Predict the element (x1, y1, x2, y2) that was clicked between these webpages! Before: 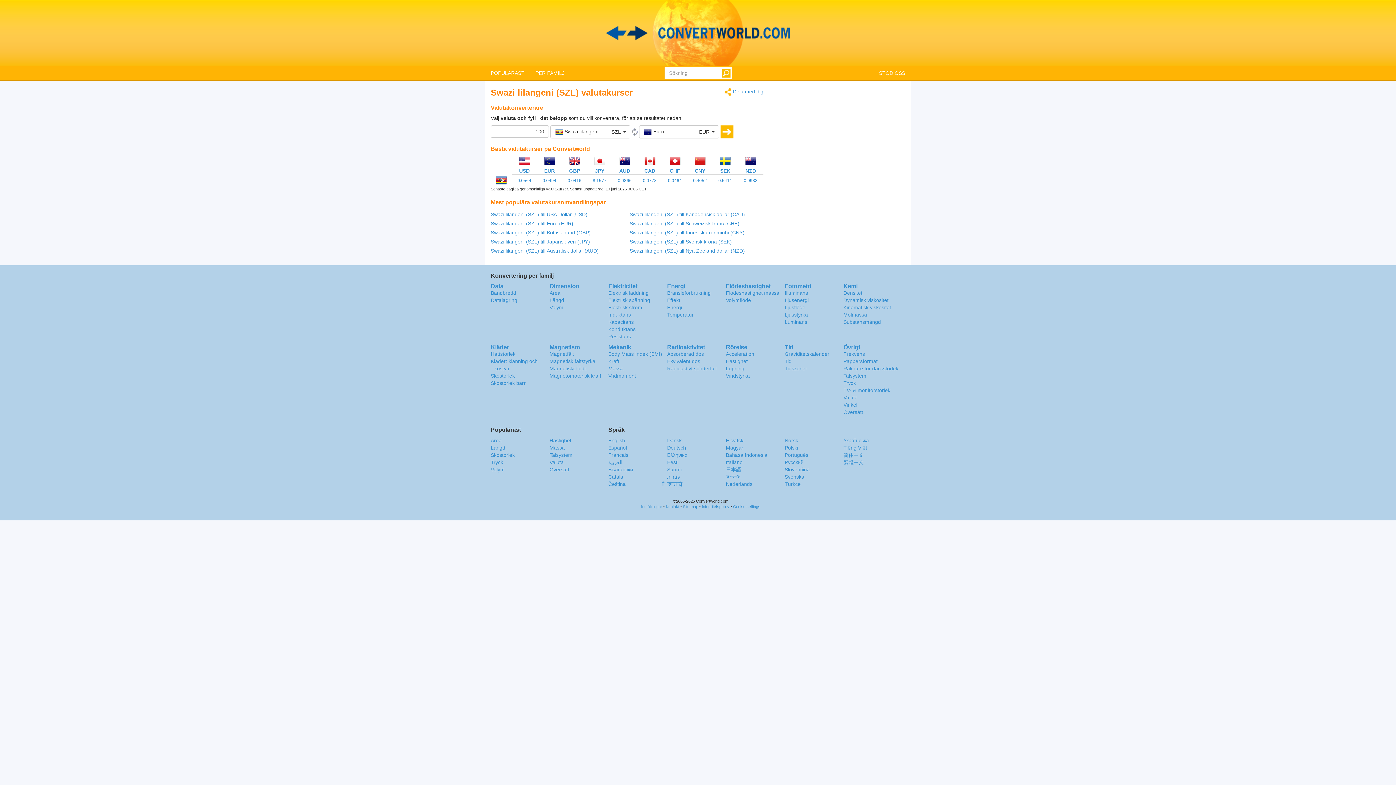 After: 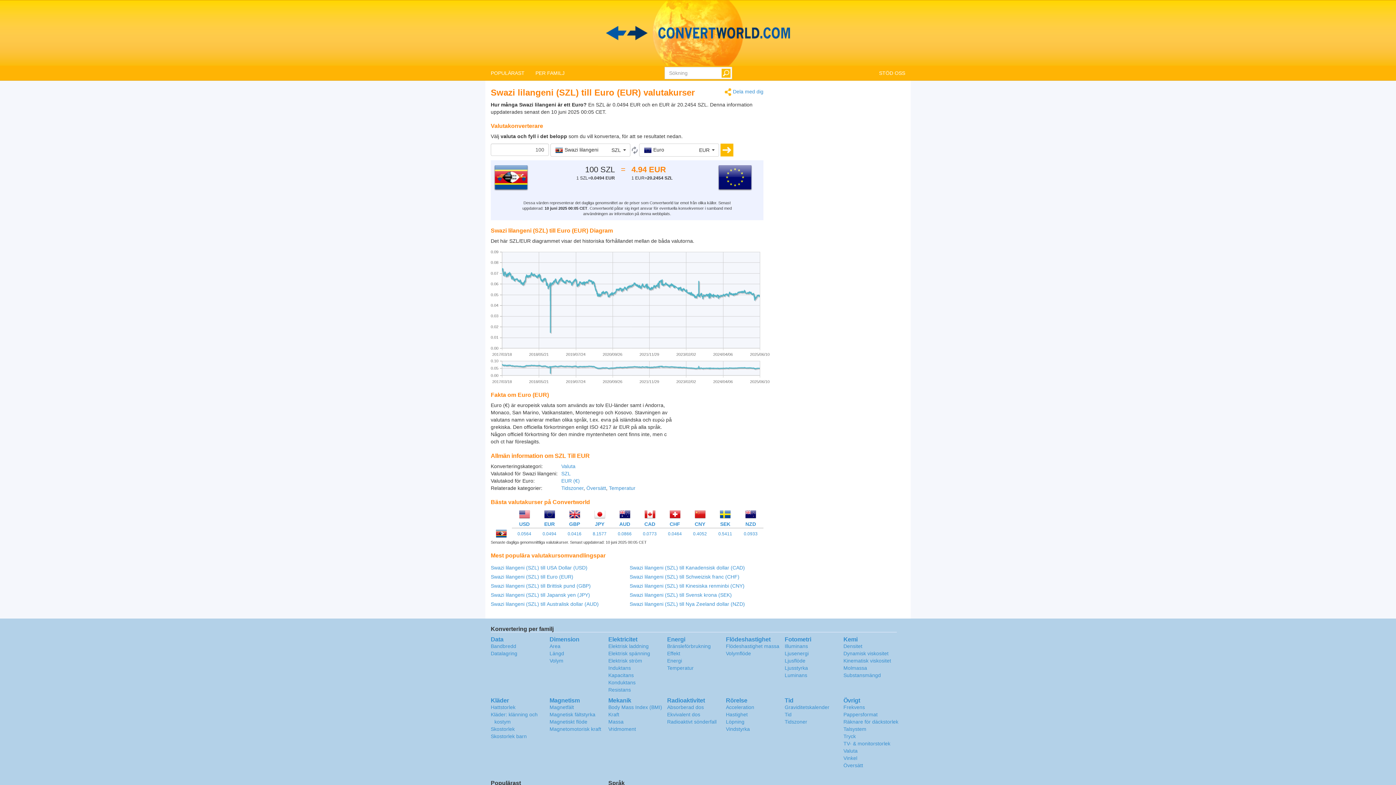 Action: label: 0.0494 bbox: (542, 178, 556, 183)